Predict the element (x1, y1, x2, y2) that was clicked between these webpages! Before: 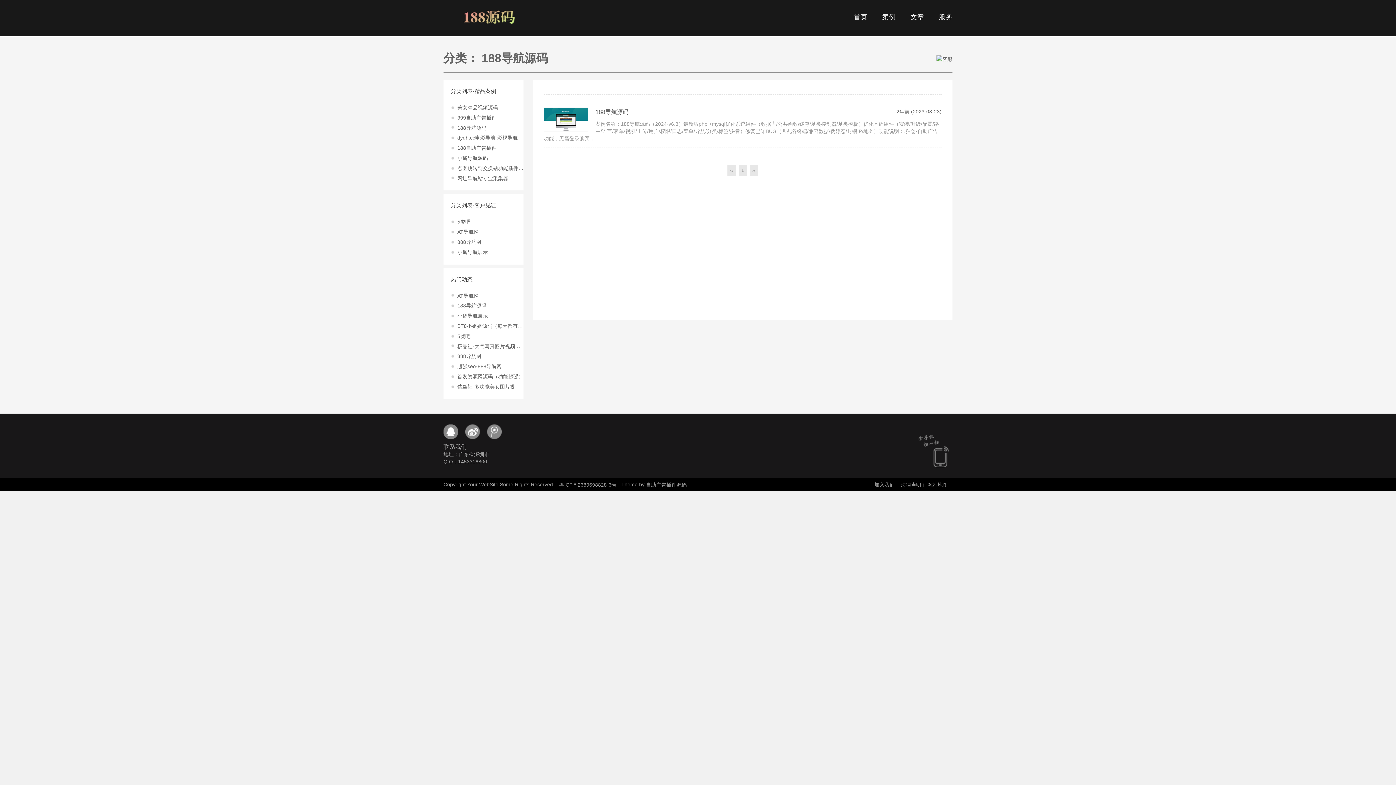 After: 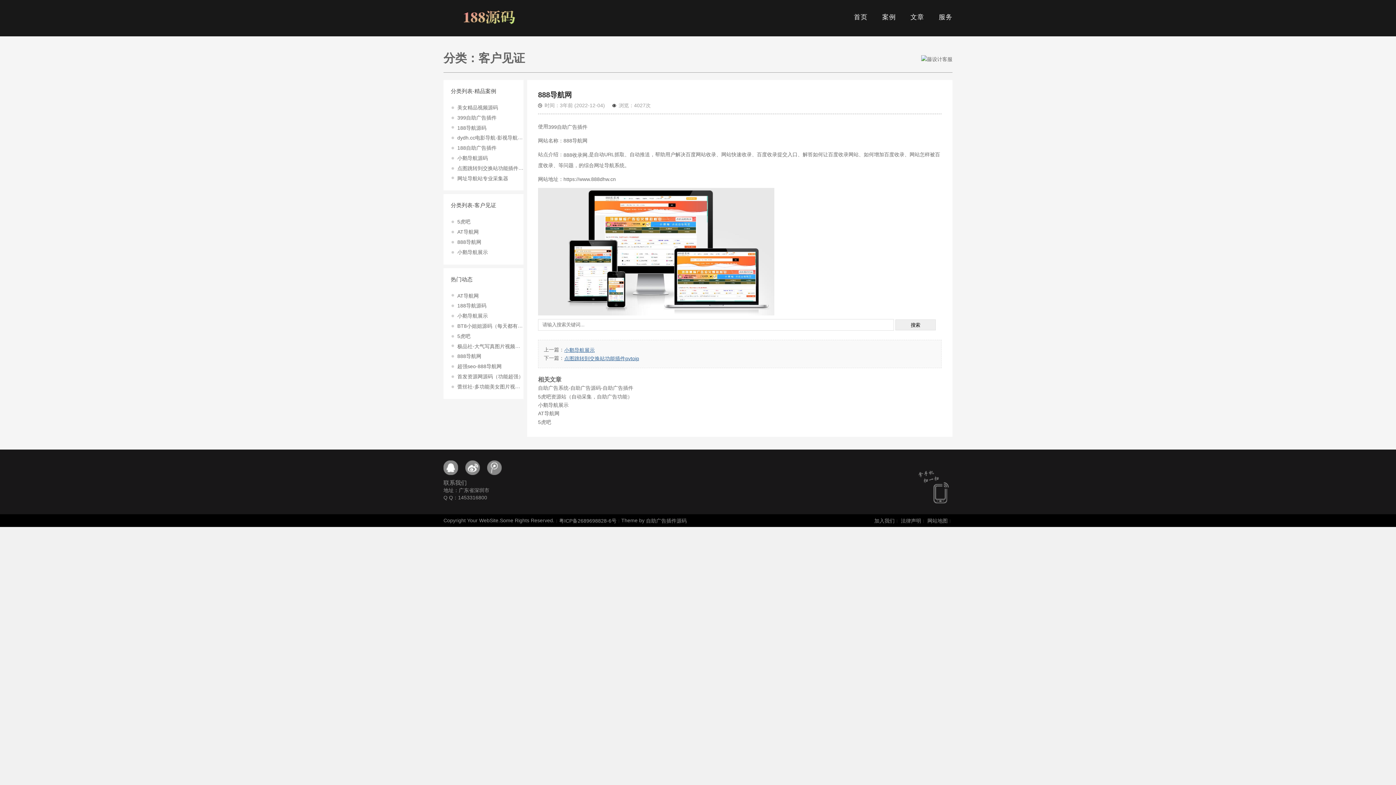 Action: label: 888导航网 bbox: (457, 239, 481, 245)